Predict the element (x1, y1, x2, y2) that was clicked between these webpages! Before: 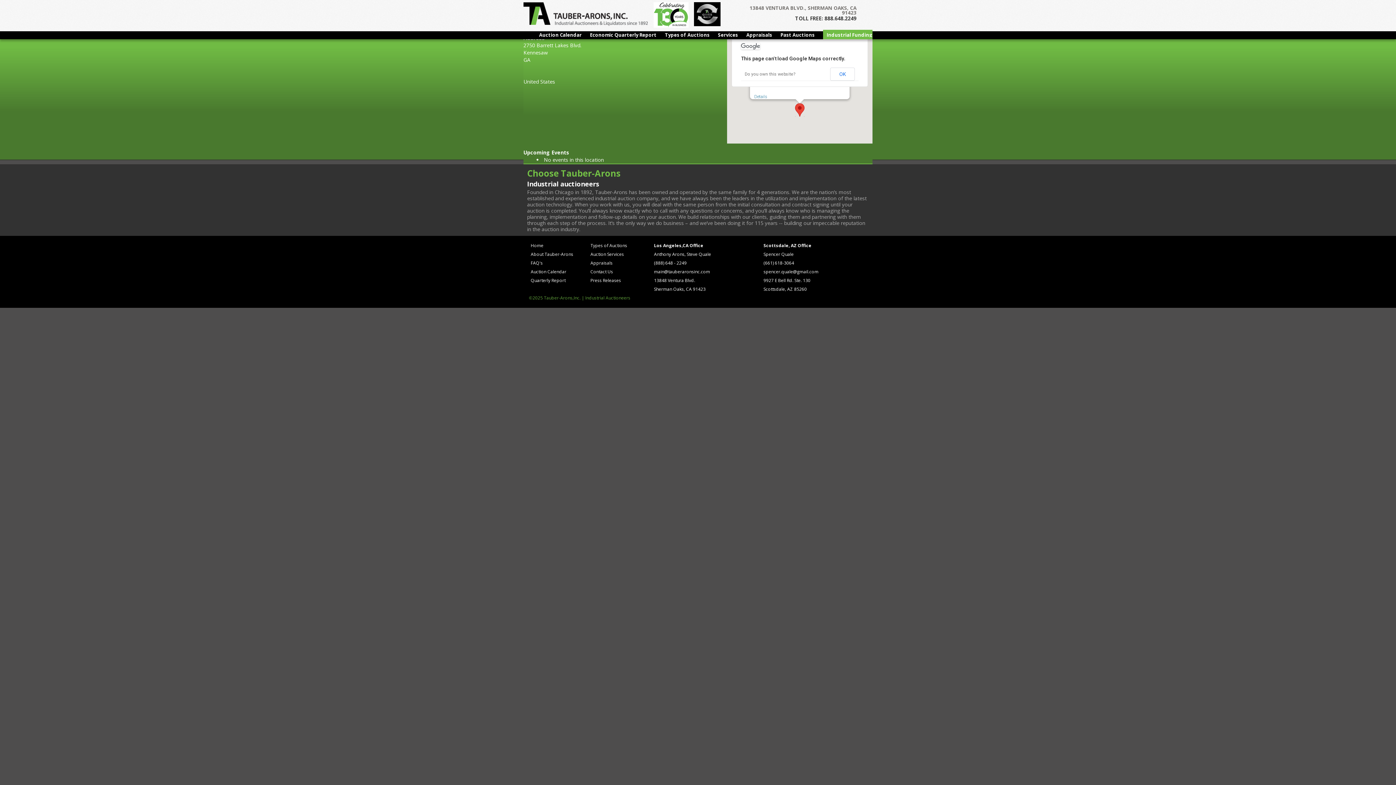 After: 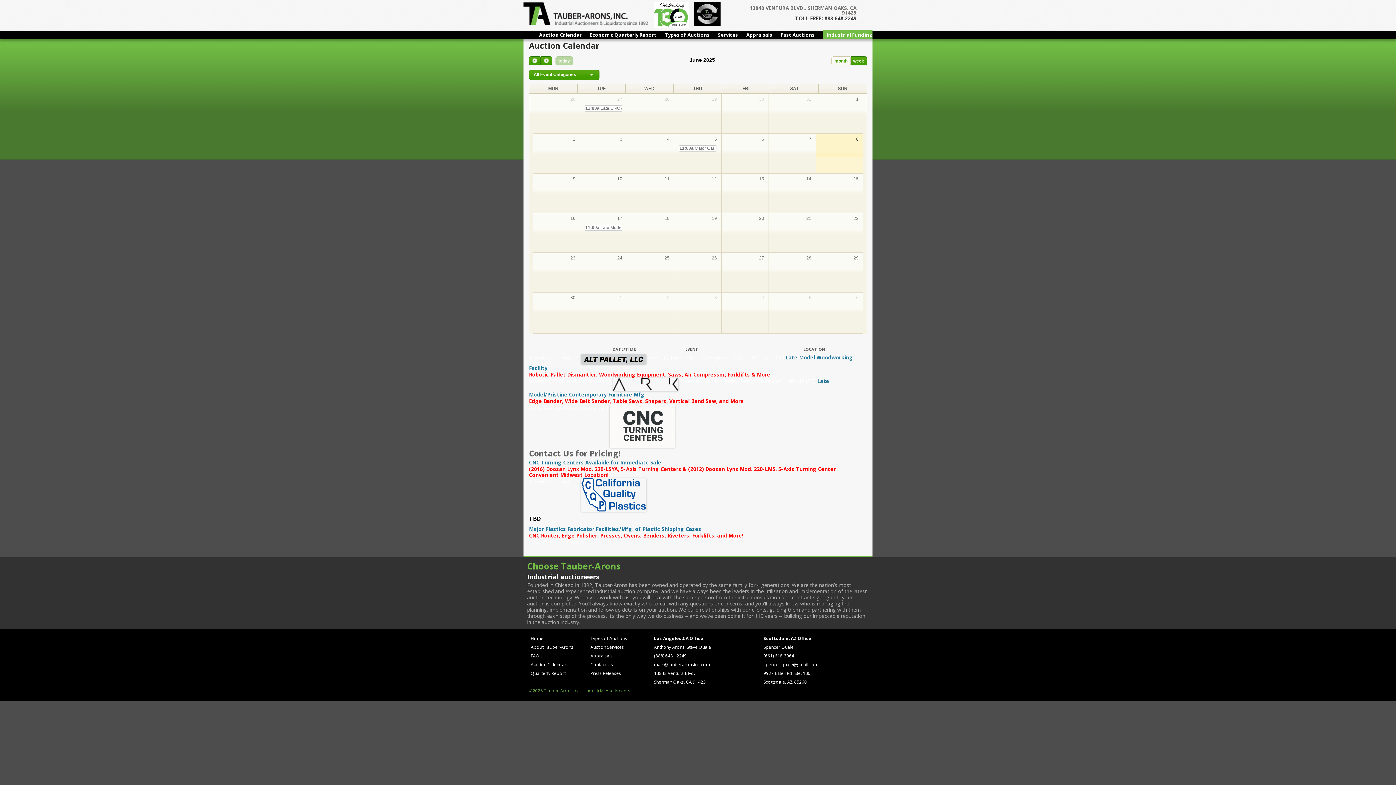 Action: label: Auction Calendar bbox: (530, 268, 566, 274)